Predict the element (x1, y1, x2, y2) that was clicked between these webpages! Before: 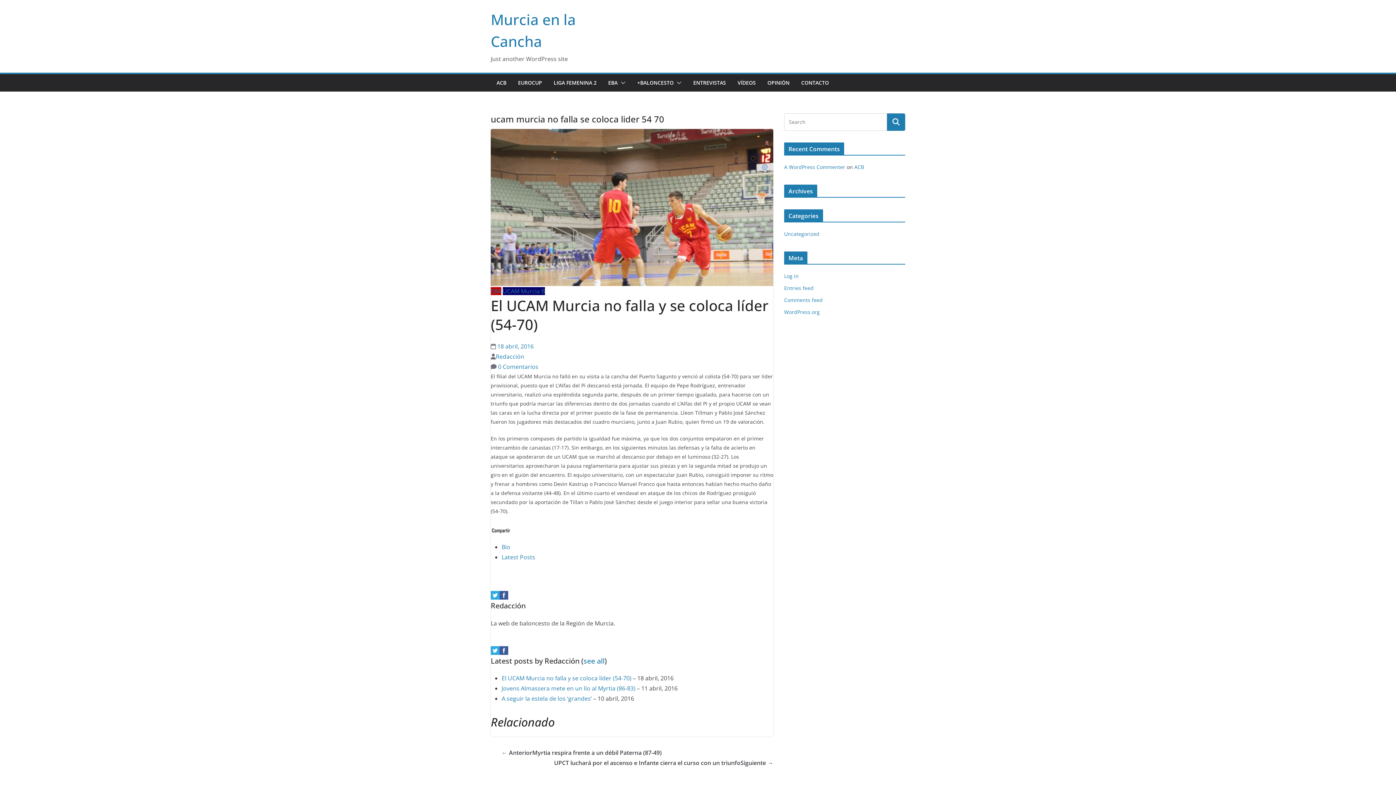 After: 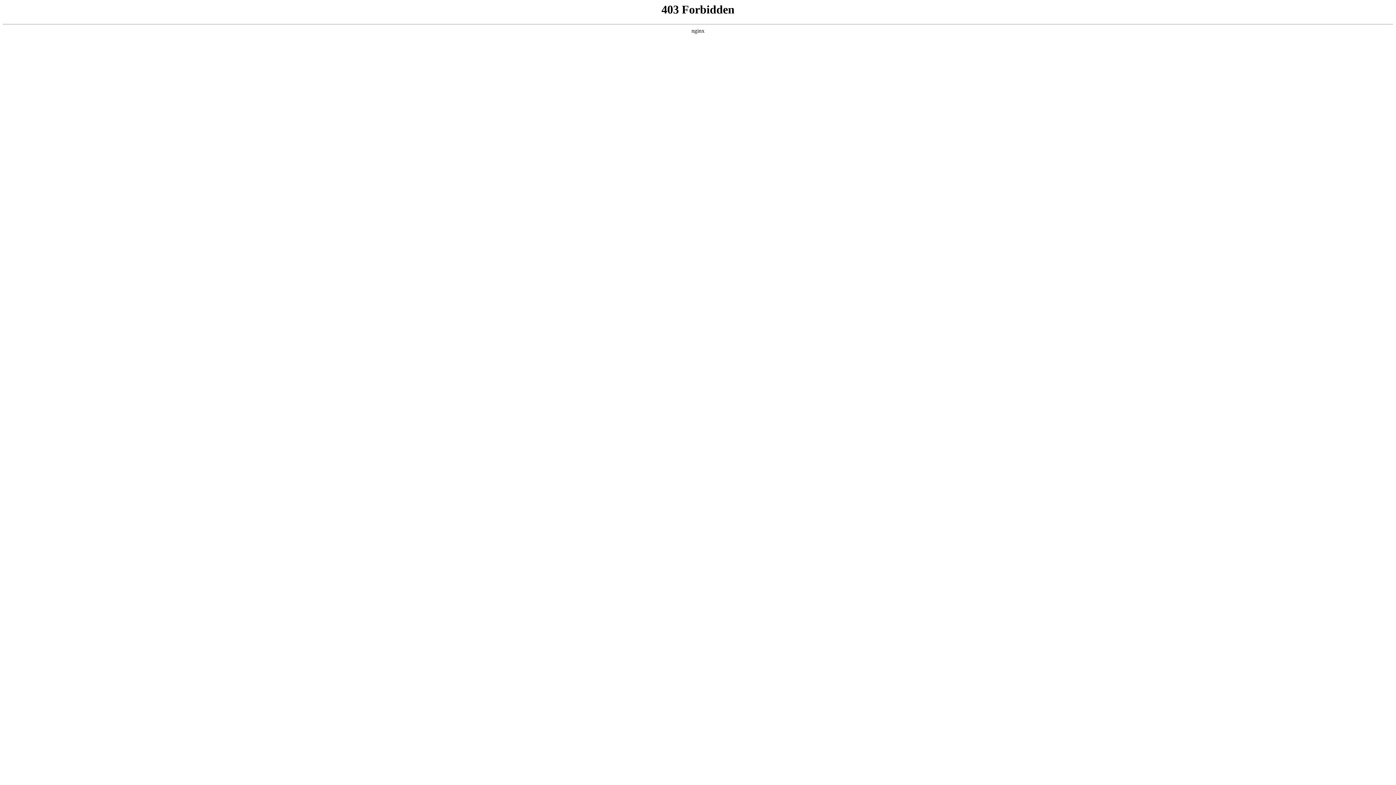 Action: bbox: (784, 163, 845, 170) label: A WordPress Commenter